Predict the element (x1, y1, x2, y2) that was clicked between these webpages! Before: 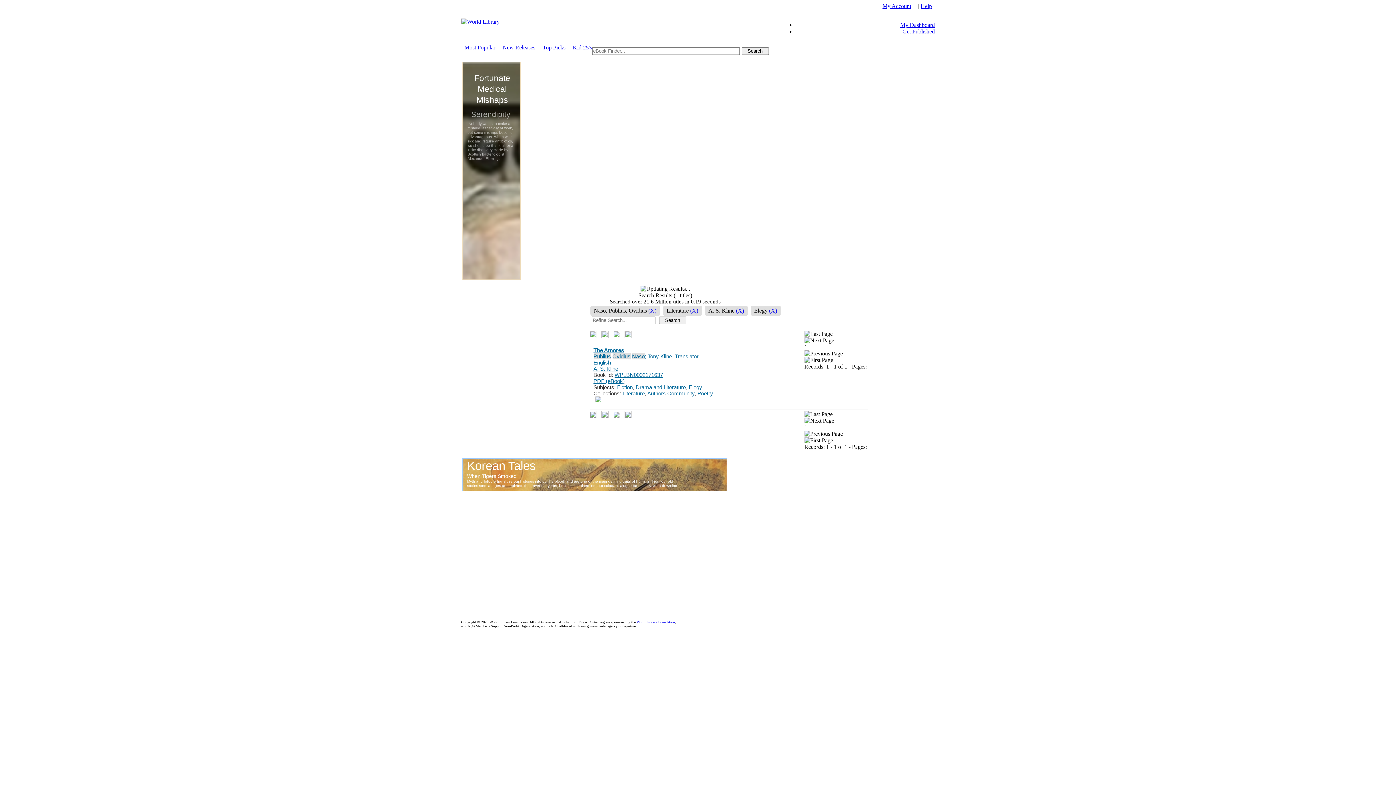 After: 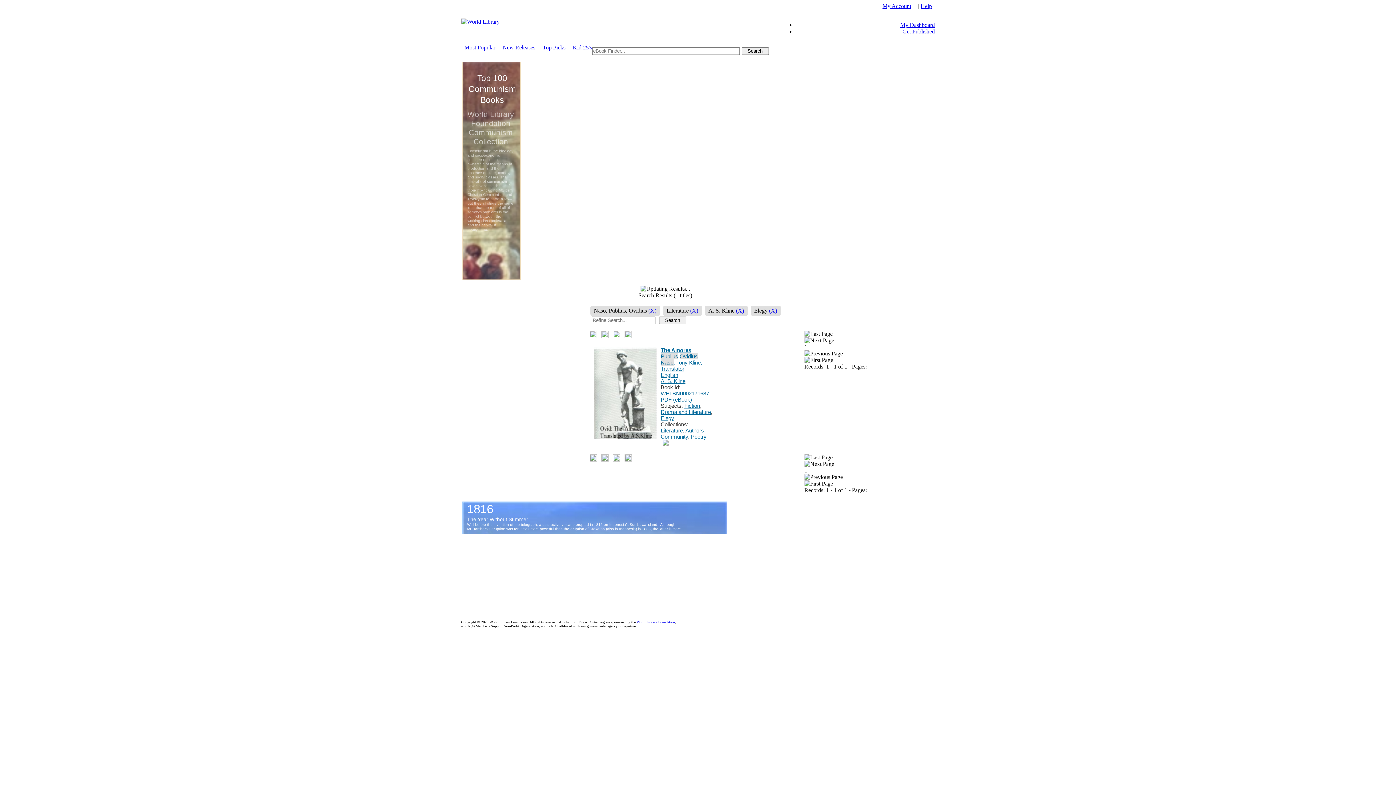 Action: bbox: (601, 413, 608, 419)